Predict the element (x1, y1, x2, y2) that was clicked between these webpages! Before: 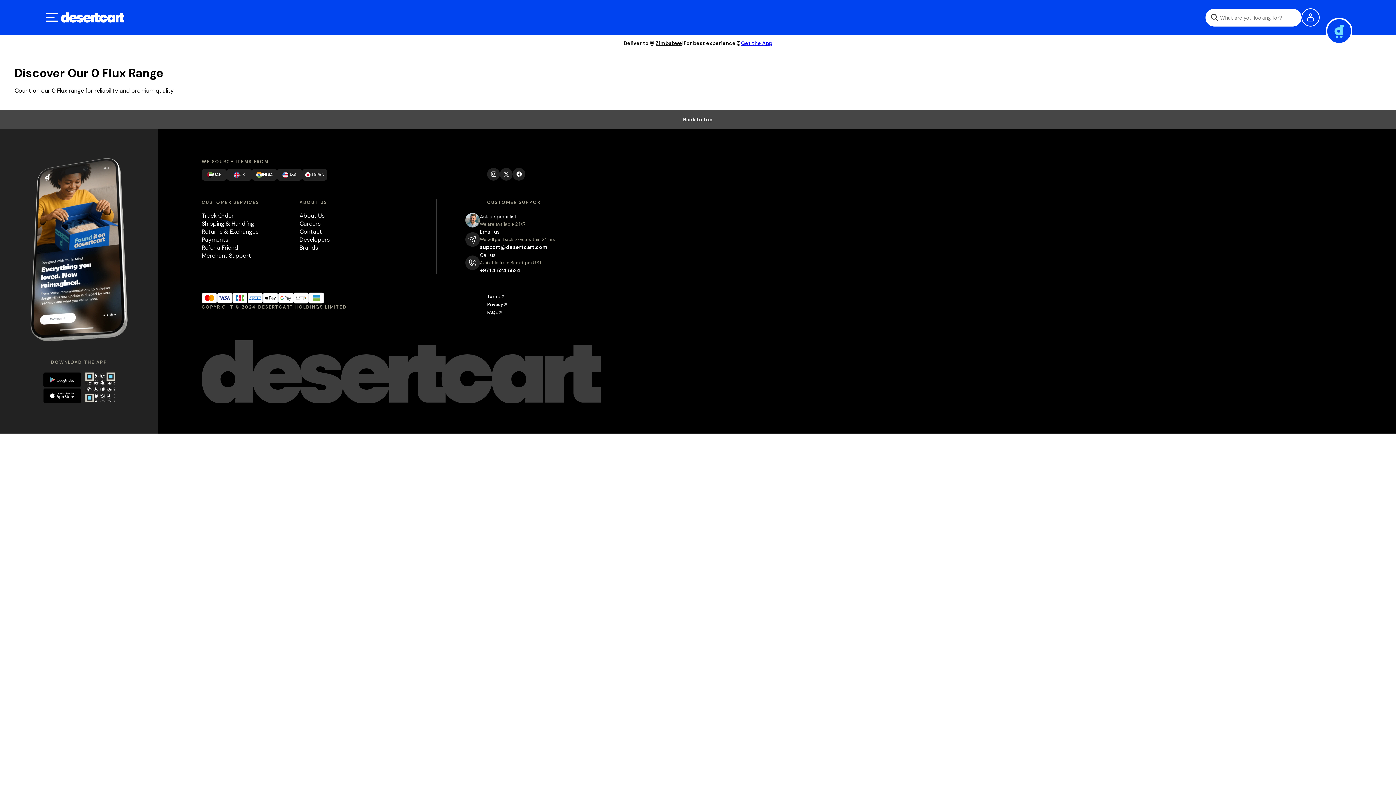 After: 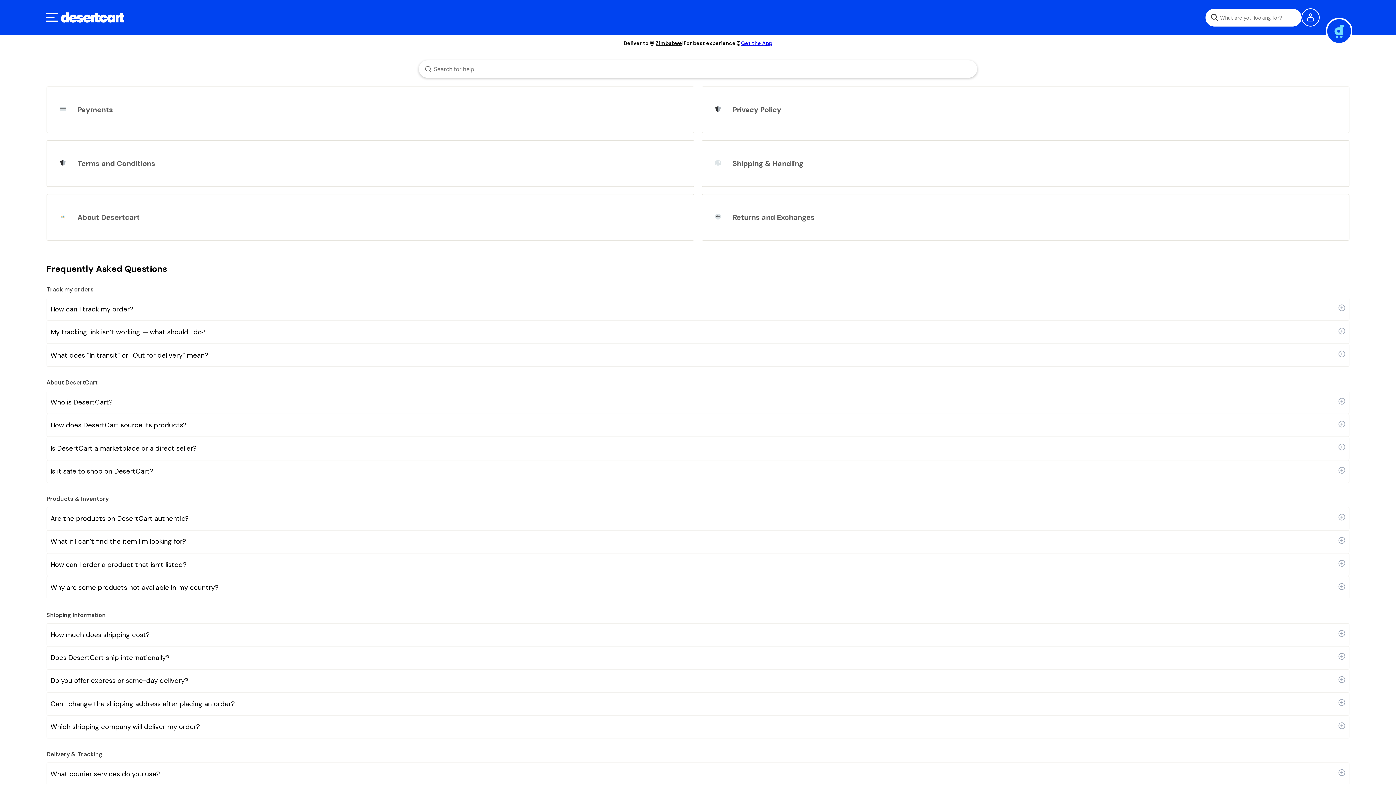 Action: label: FAQs bbox: (487, 308, 565, 316)